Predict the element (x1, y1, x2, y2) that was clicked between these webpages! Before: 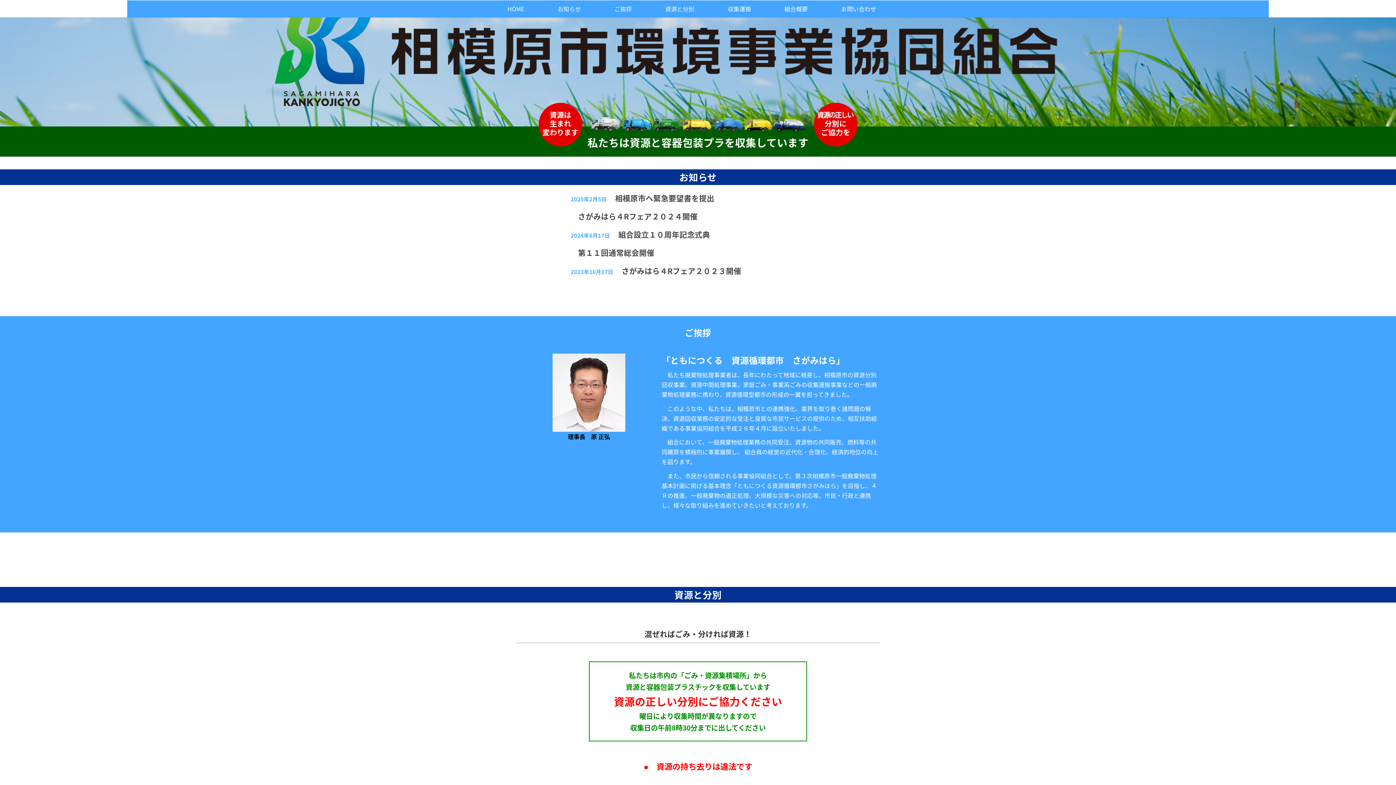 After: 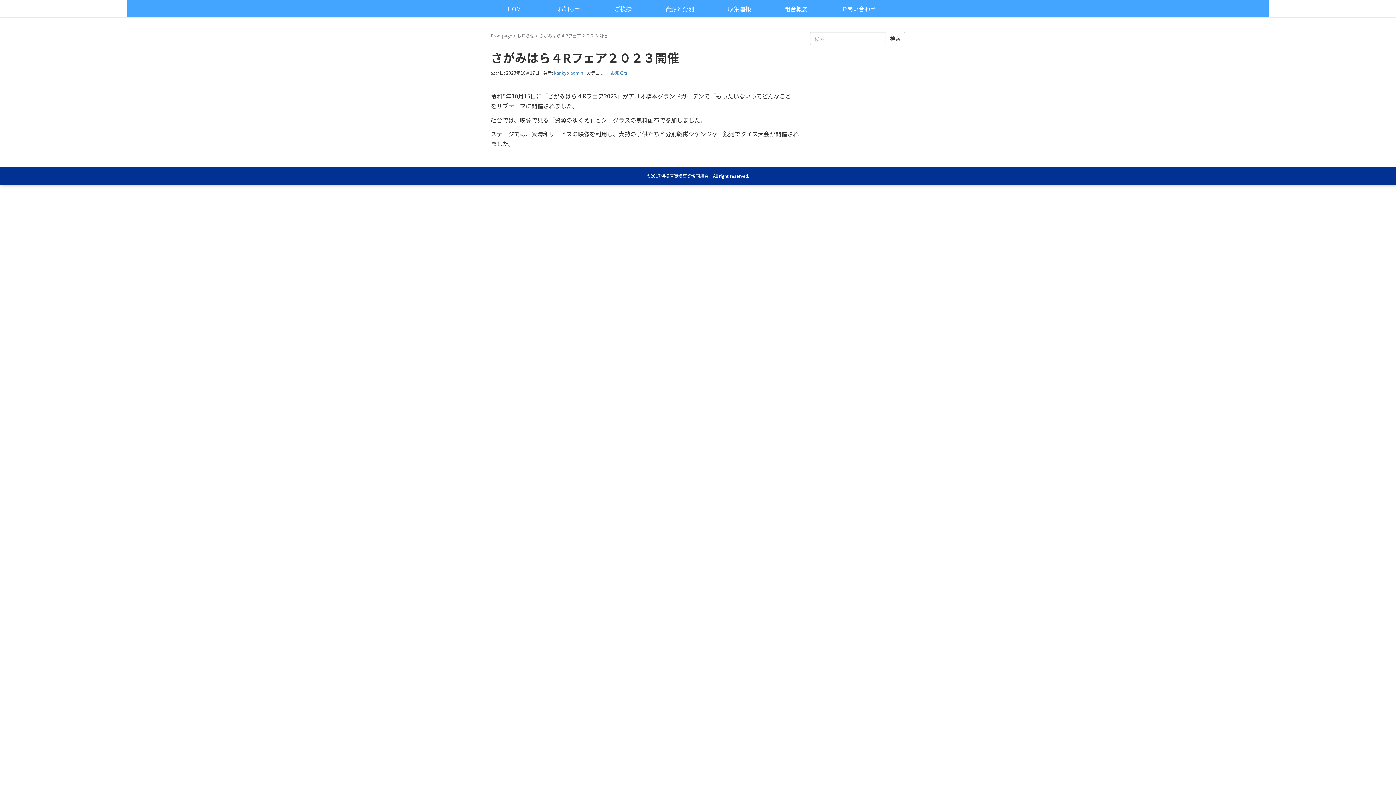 Action: label: 2023年10月17日 さがみはら４Rフェア２０２３開催 bbox: (570, 265, 741, 276)